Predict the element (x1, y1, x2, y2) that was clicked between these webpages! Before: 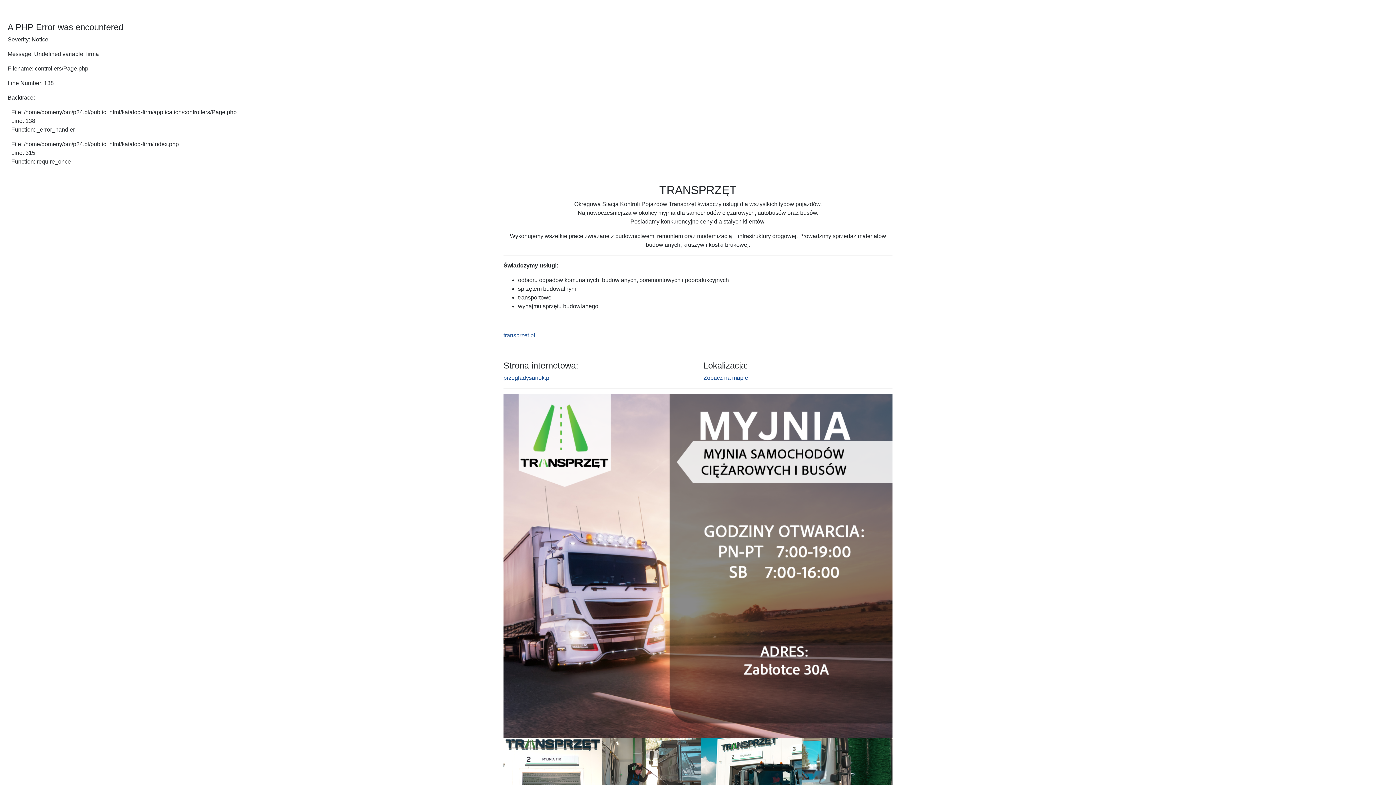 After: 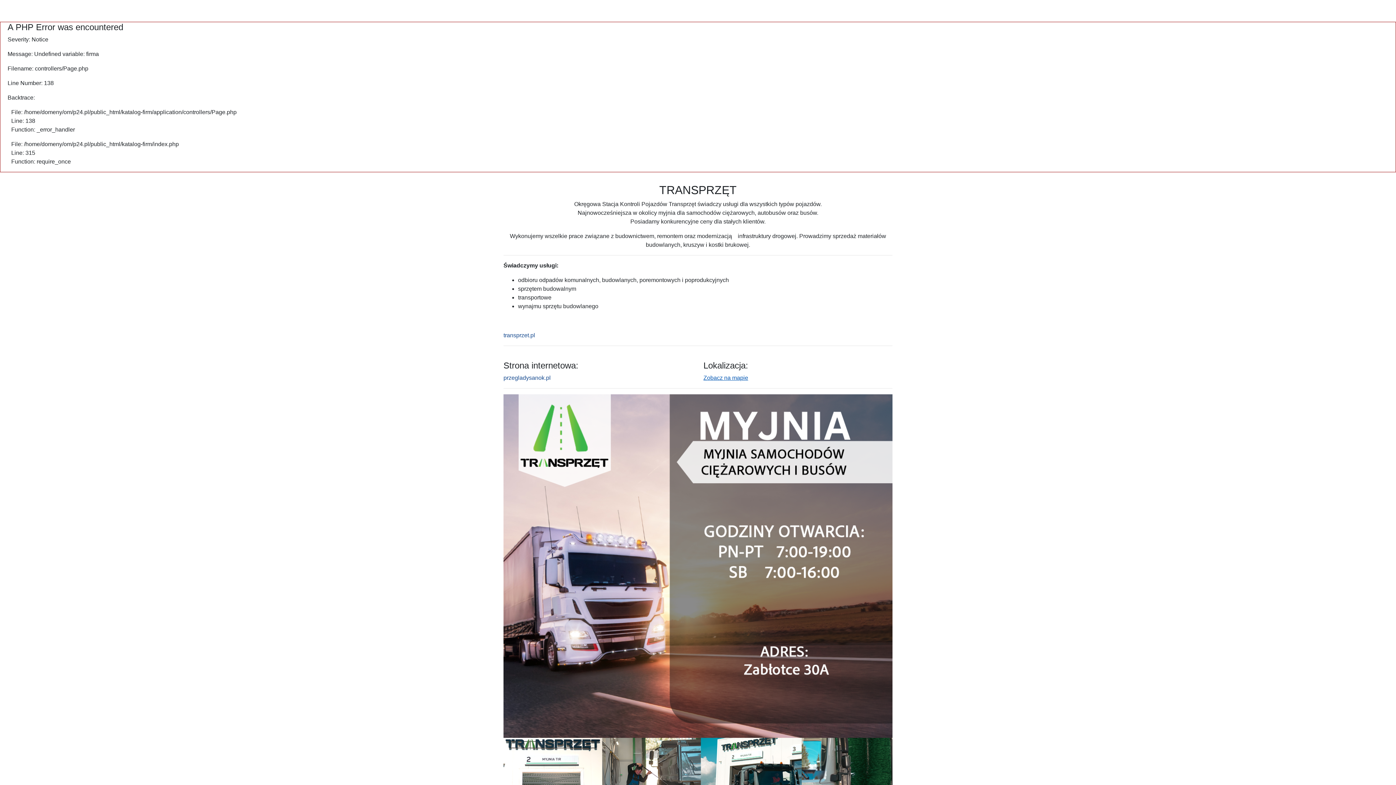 Action: label: Zobacz na mapie bbox: (703, 374, 748, 381)